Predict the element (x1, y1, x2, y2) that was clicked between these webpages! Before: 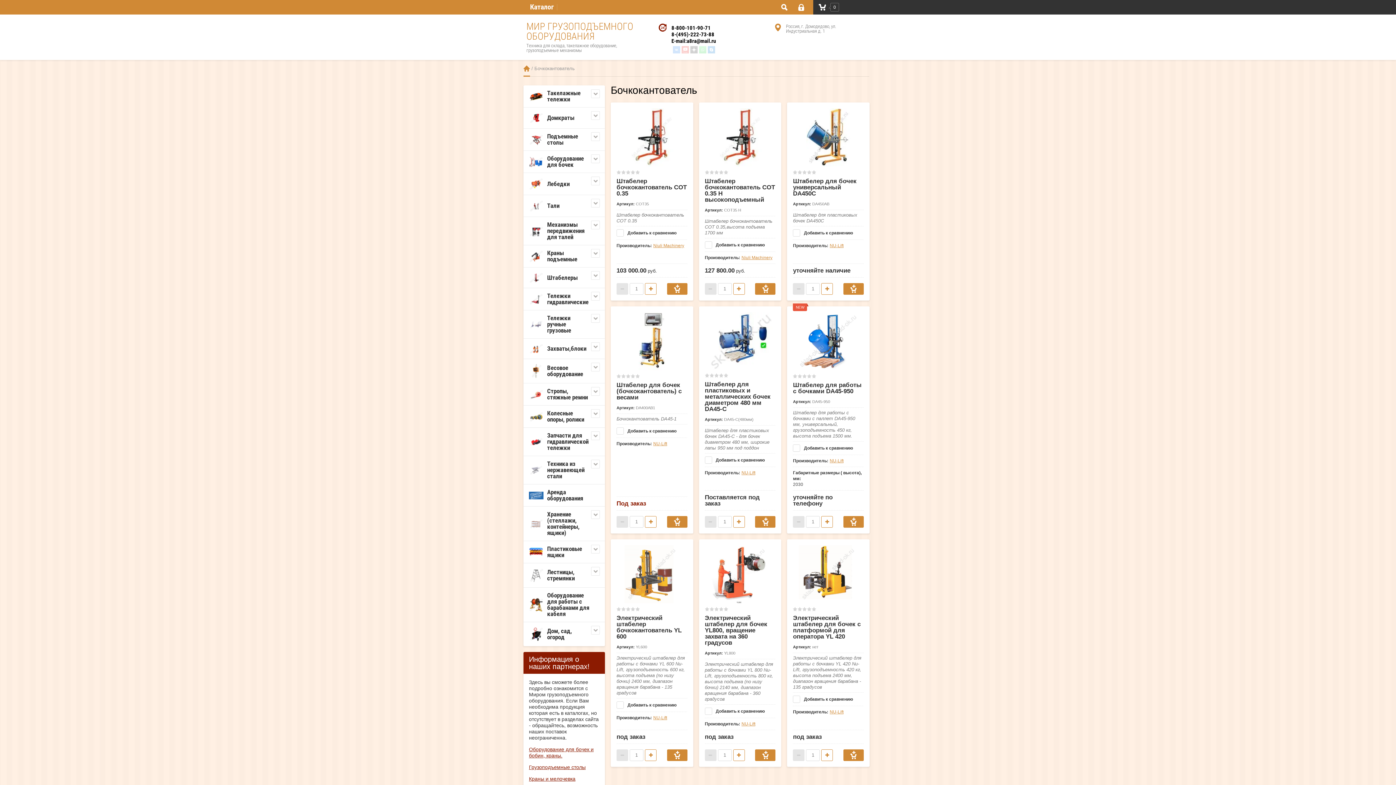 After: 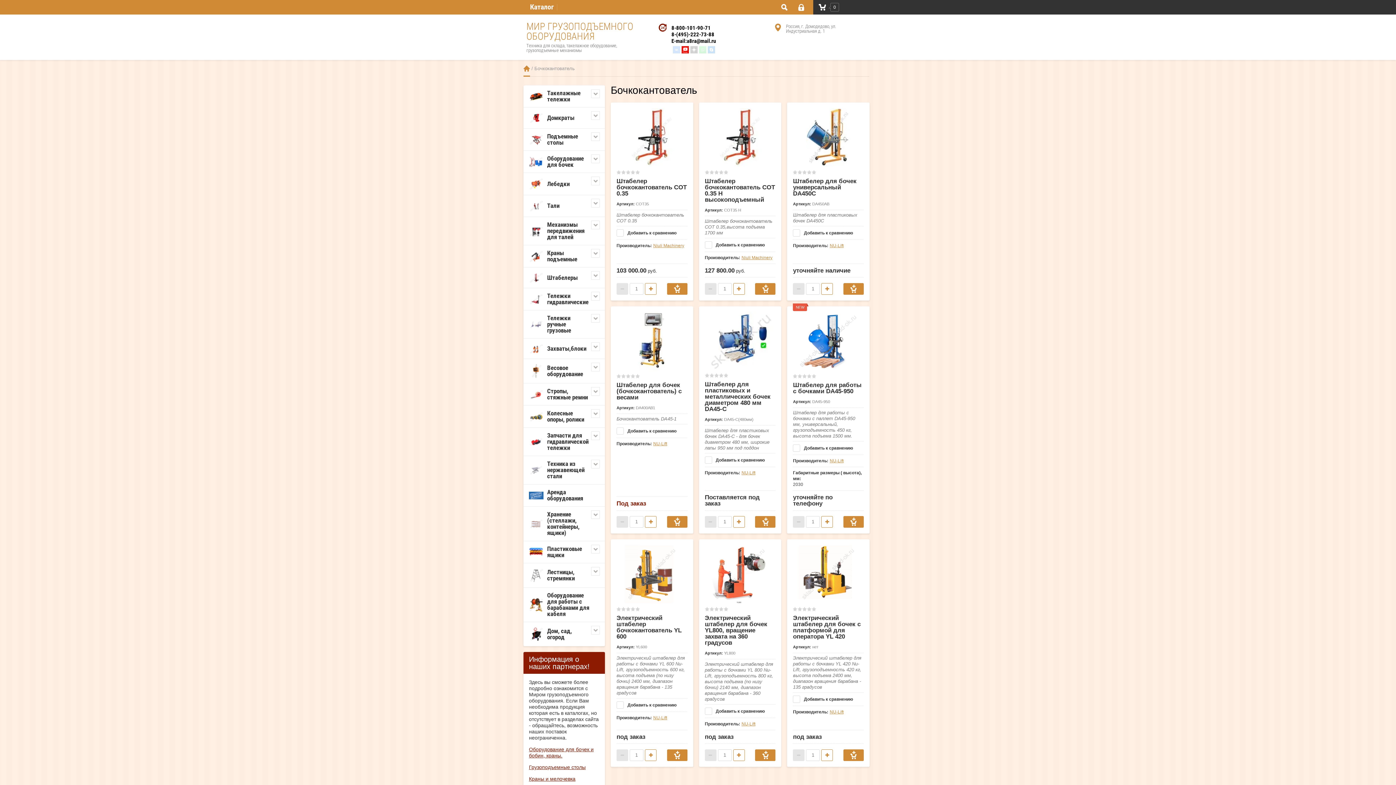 Action: bbox: (681, 46, 689, 53)